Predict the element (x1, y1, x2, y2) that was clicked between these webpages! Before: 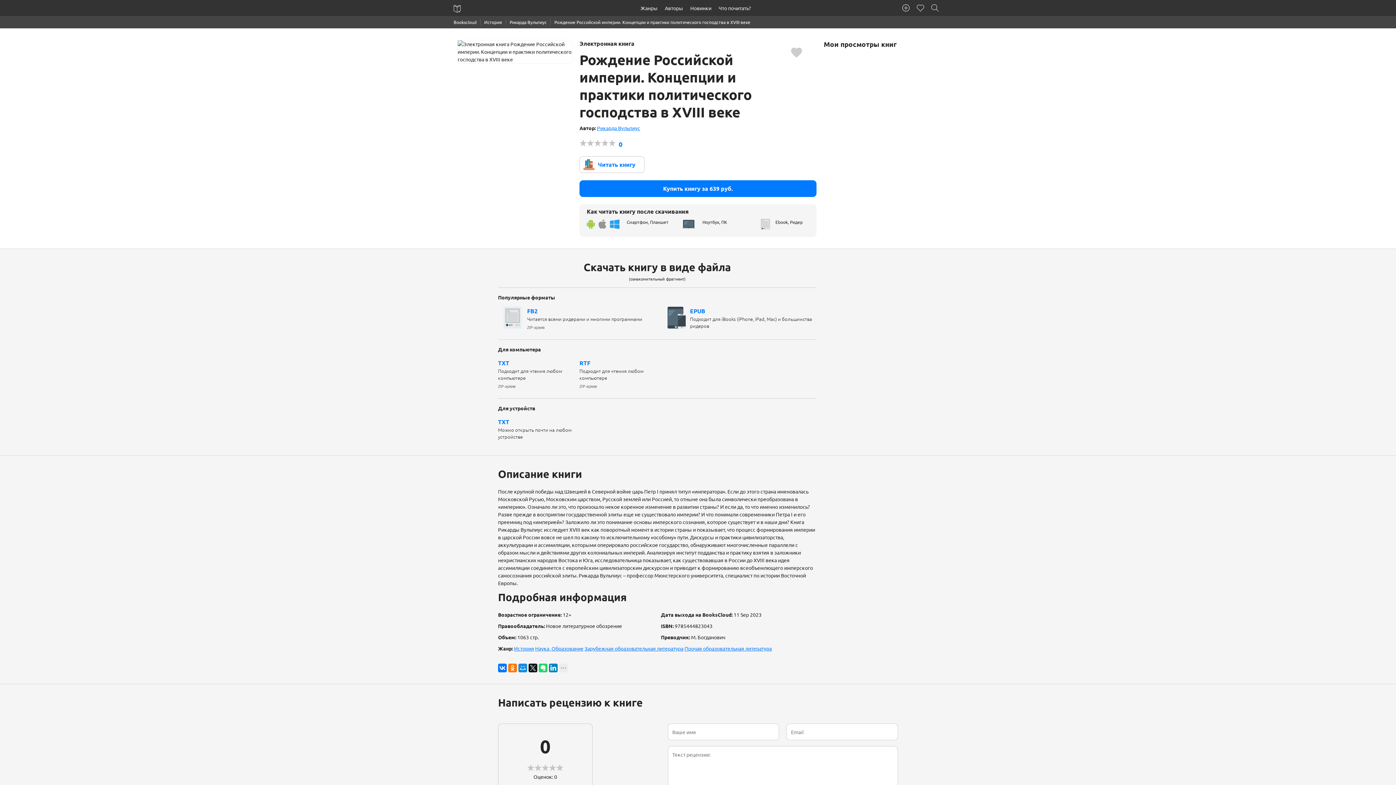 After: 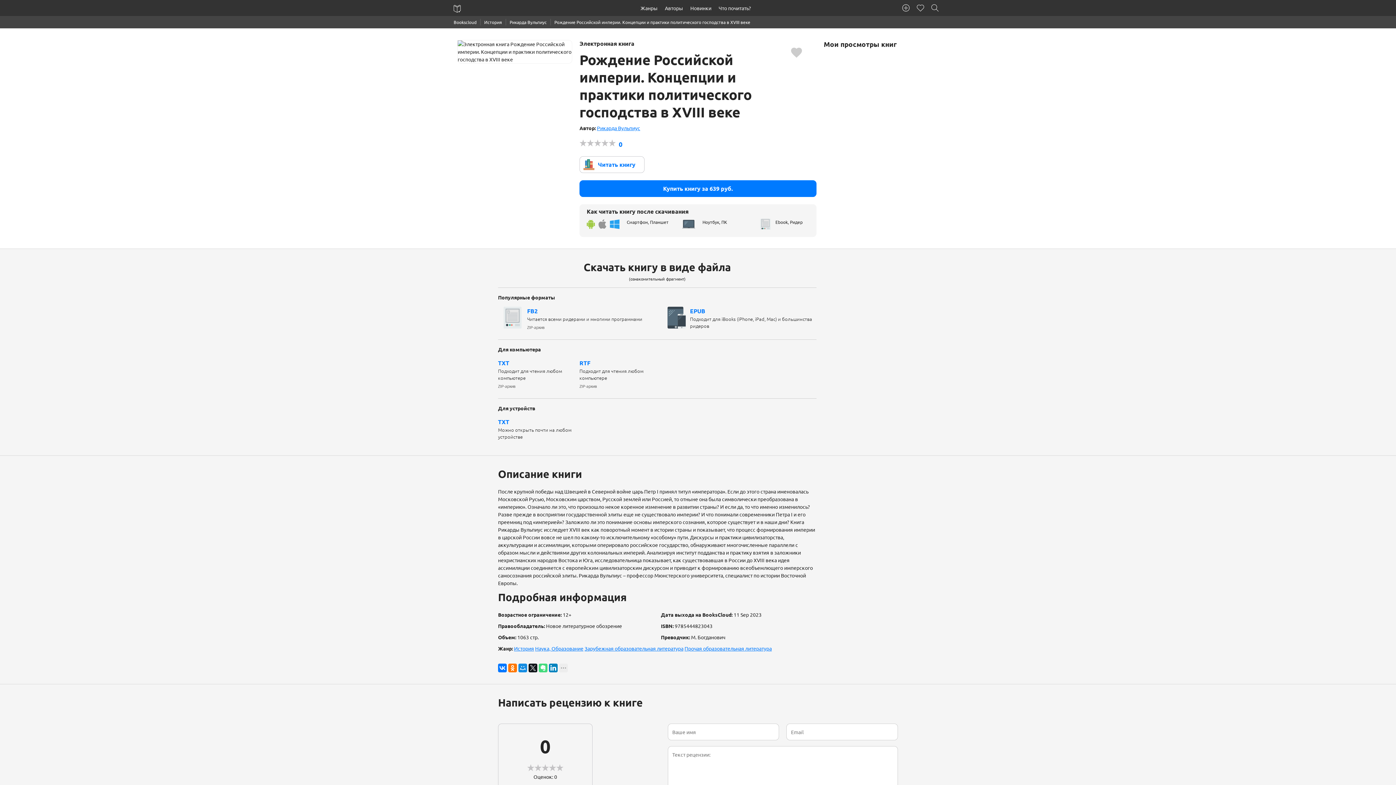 Action: bbox: (538, 664, 547, 672)